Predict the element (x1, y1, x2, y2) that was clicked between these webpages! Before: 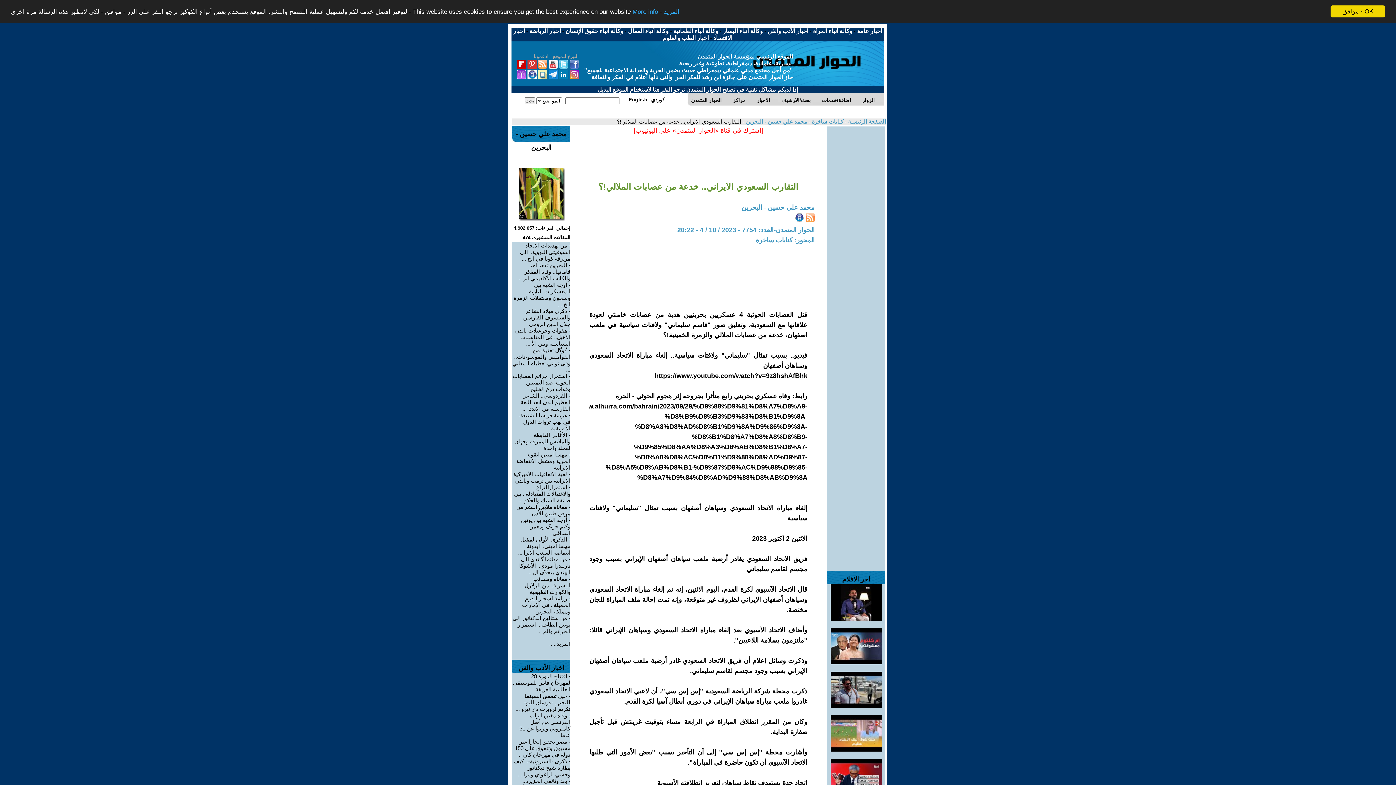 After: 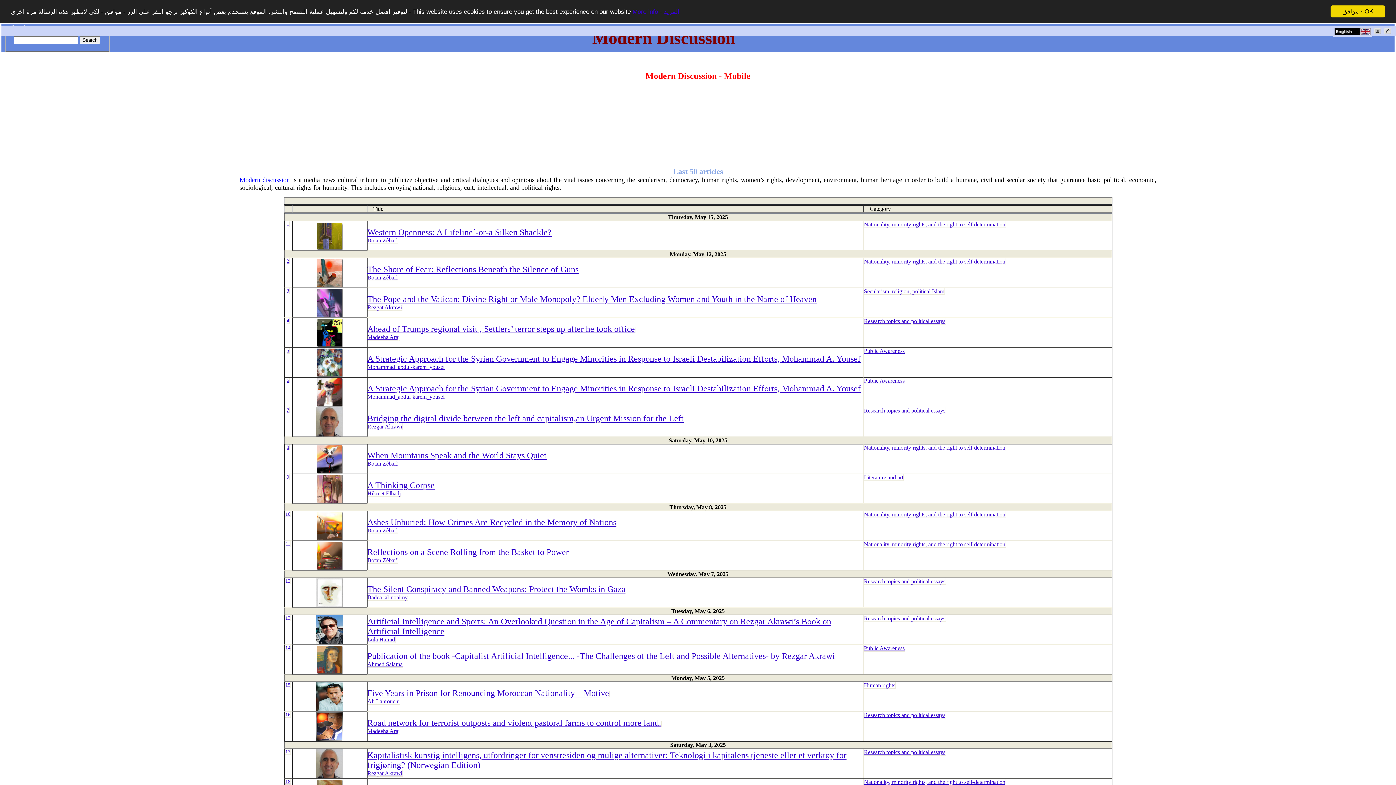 Action: bbox: (628, 96, 647, 102) label: English